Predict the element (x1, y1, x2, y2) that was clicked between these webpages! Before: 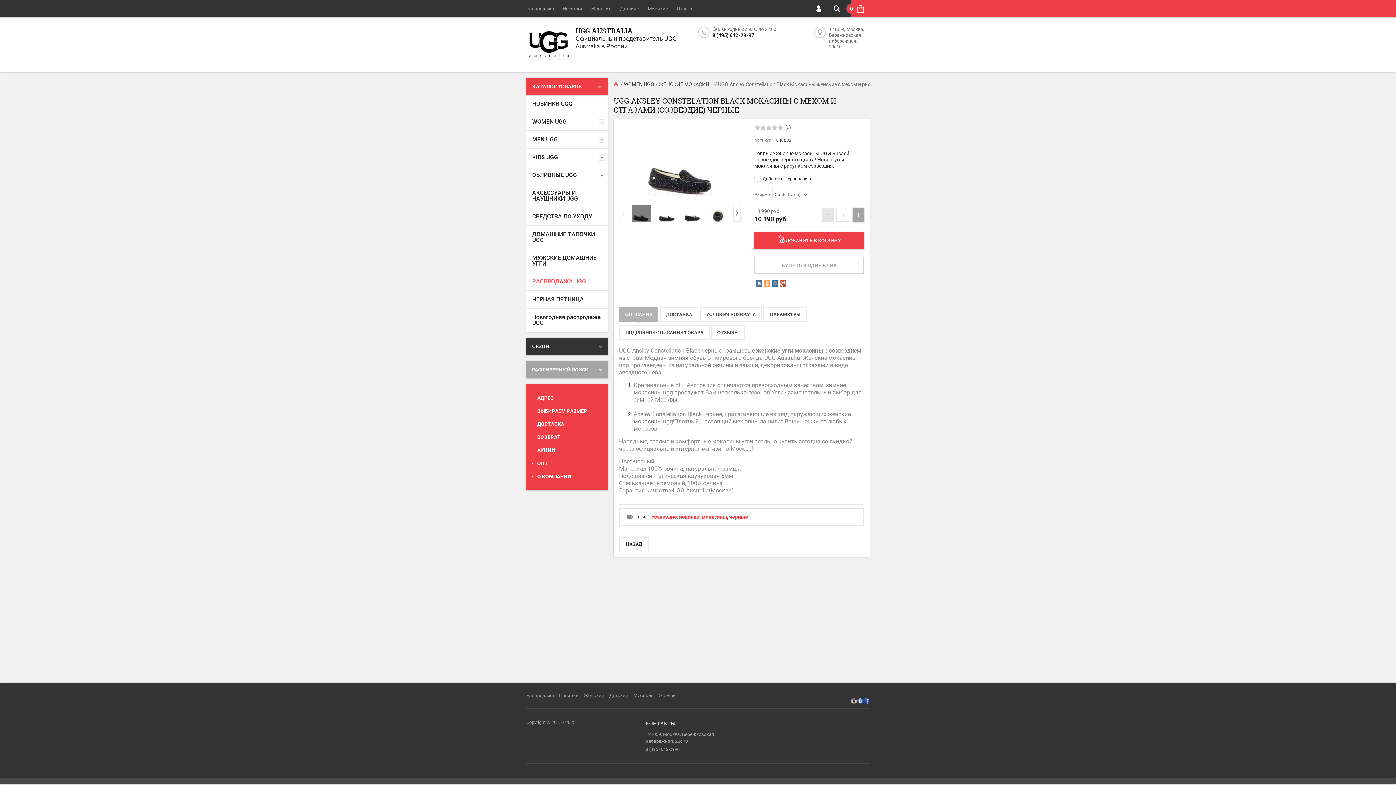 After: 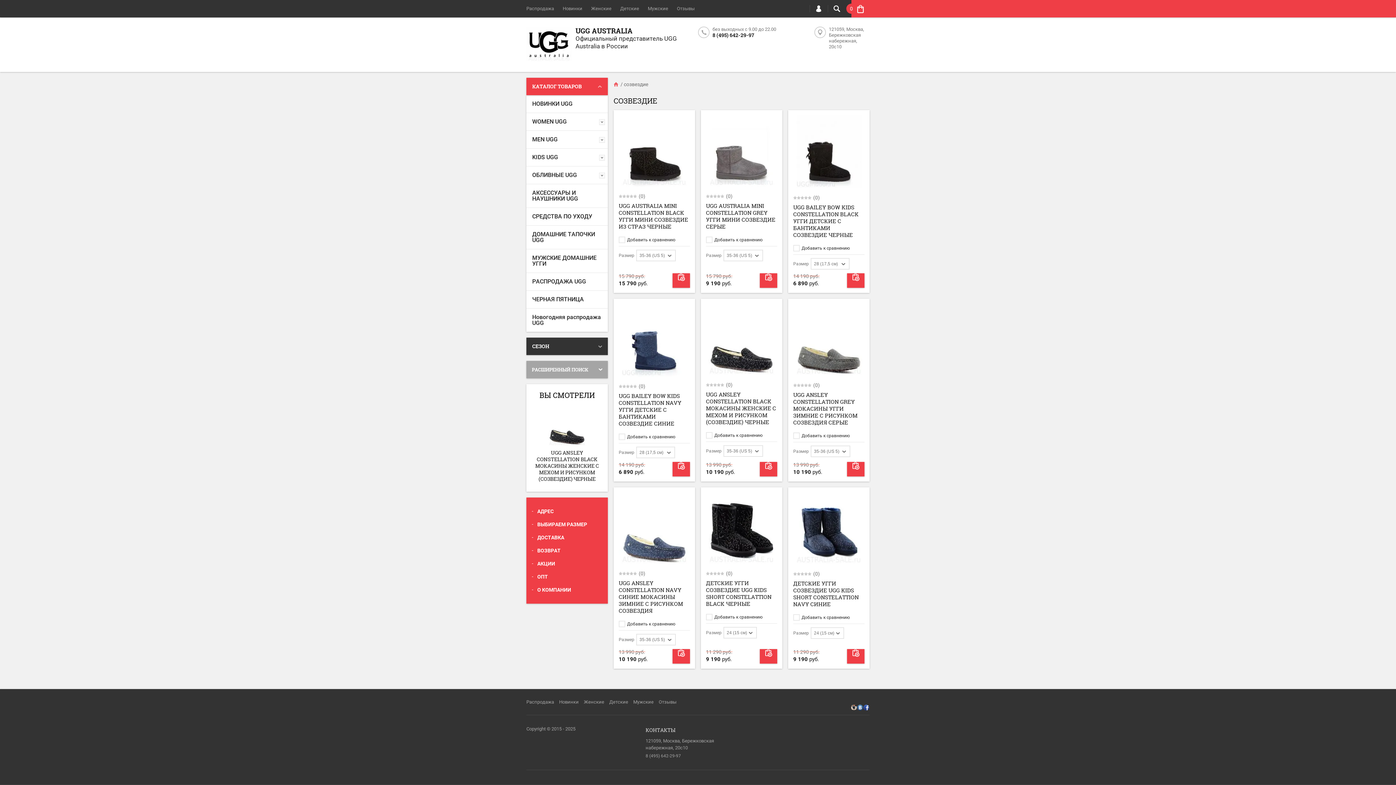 Action: bbox: (651, 514, 677, 520) label: созвездие